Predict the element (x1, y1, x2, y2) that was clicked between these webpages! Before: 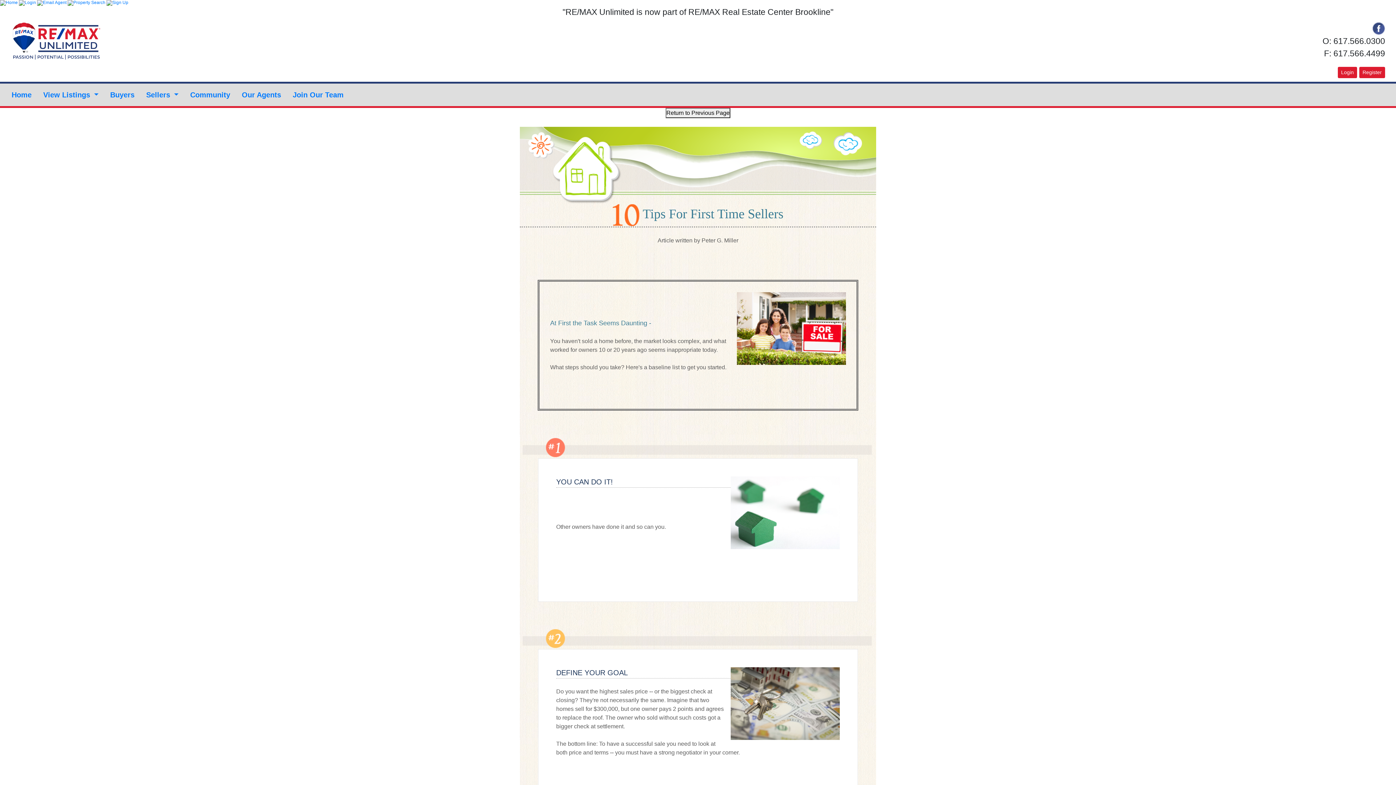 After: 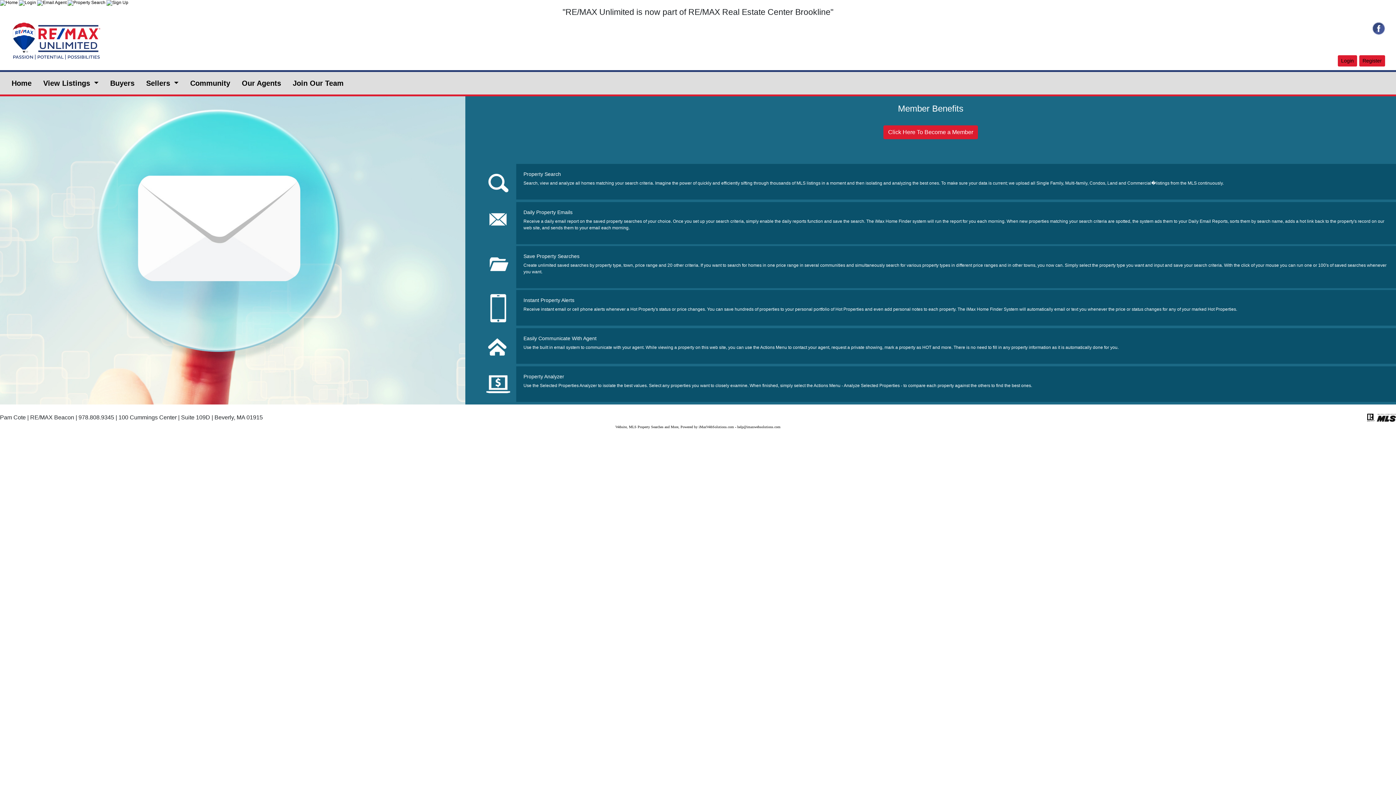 Action: label: Register bbox: (1359, 66, 1385, 78)